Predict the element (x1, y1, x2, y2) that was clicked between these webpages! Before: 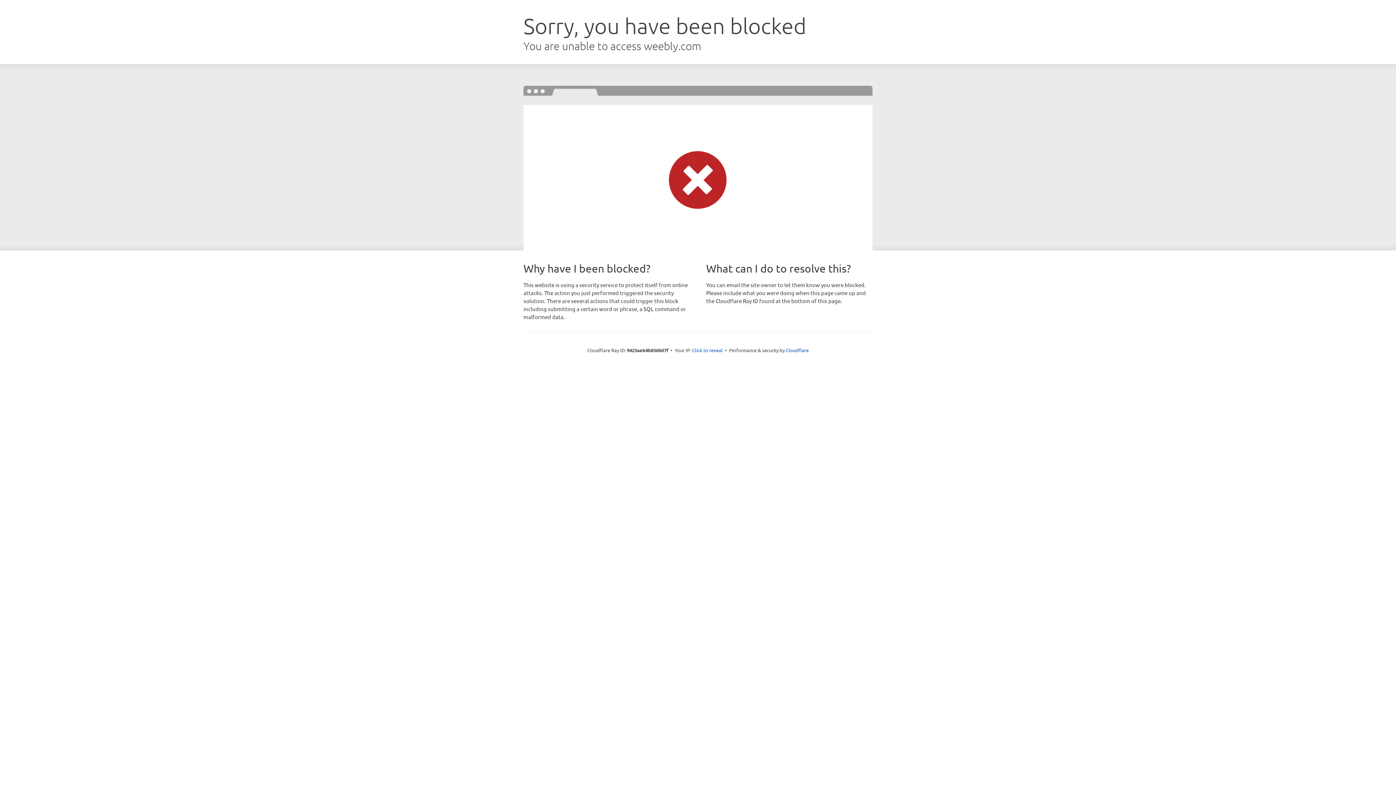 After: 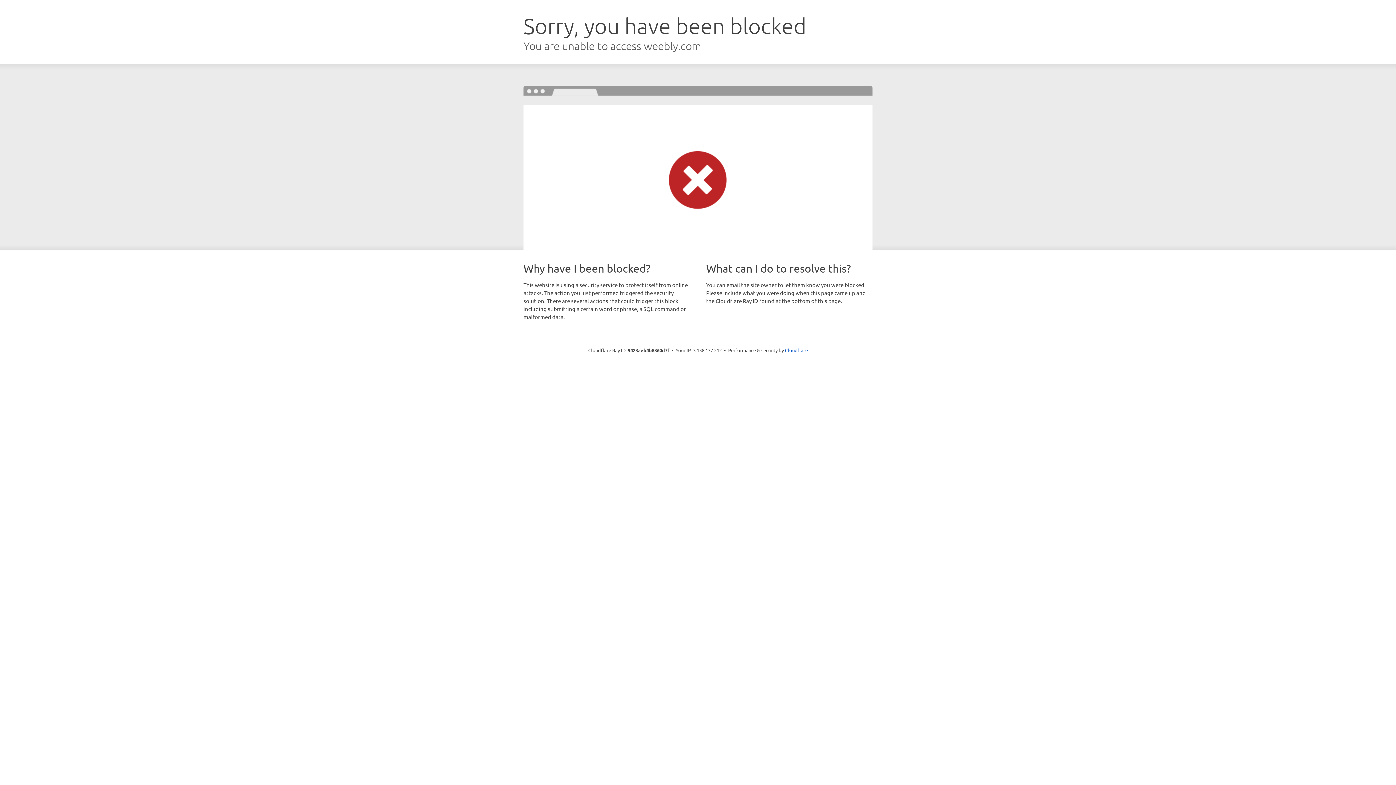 Action: bbox: (692, 346, 722, 353) label: Click to reveal